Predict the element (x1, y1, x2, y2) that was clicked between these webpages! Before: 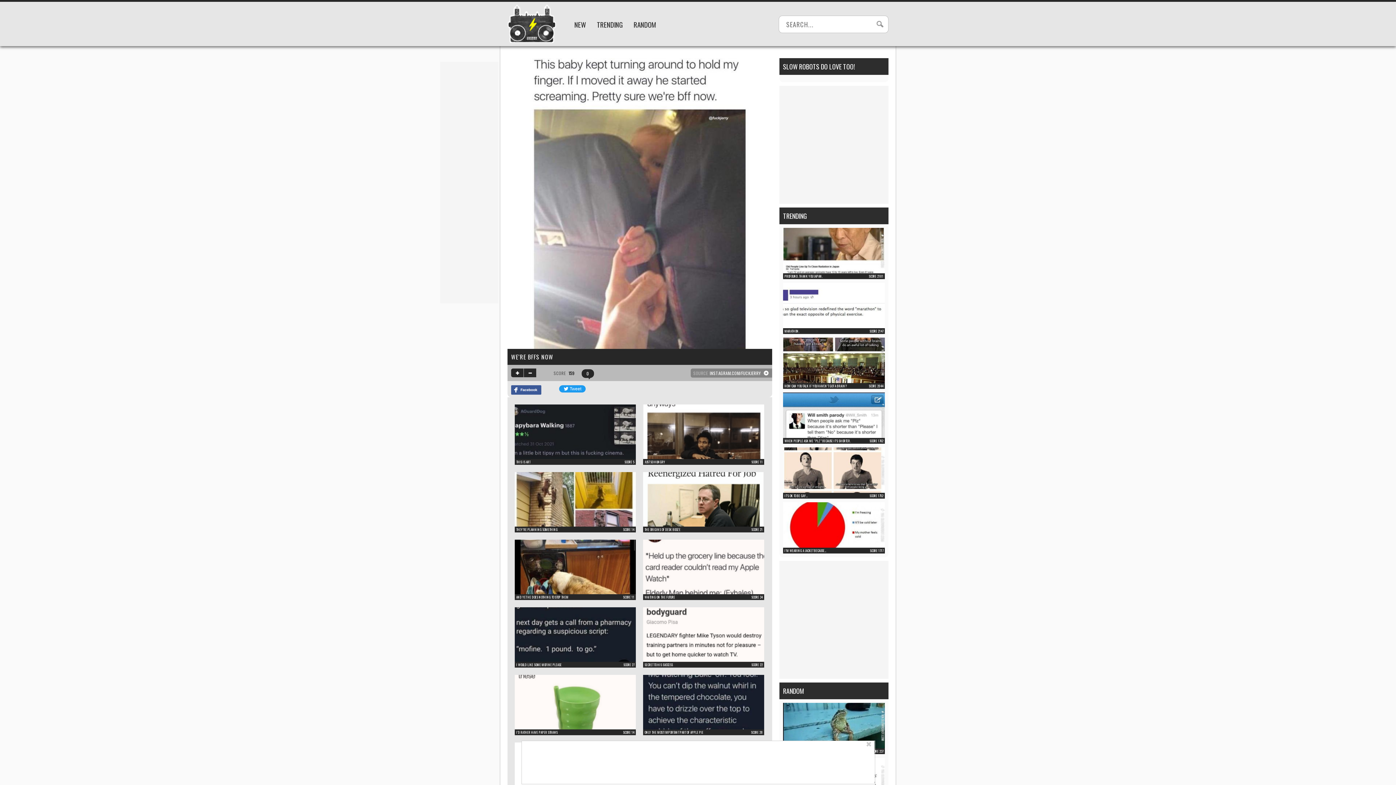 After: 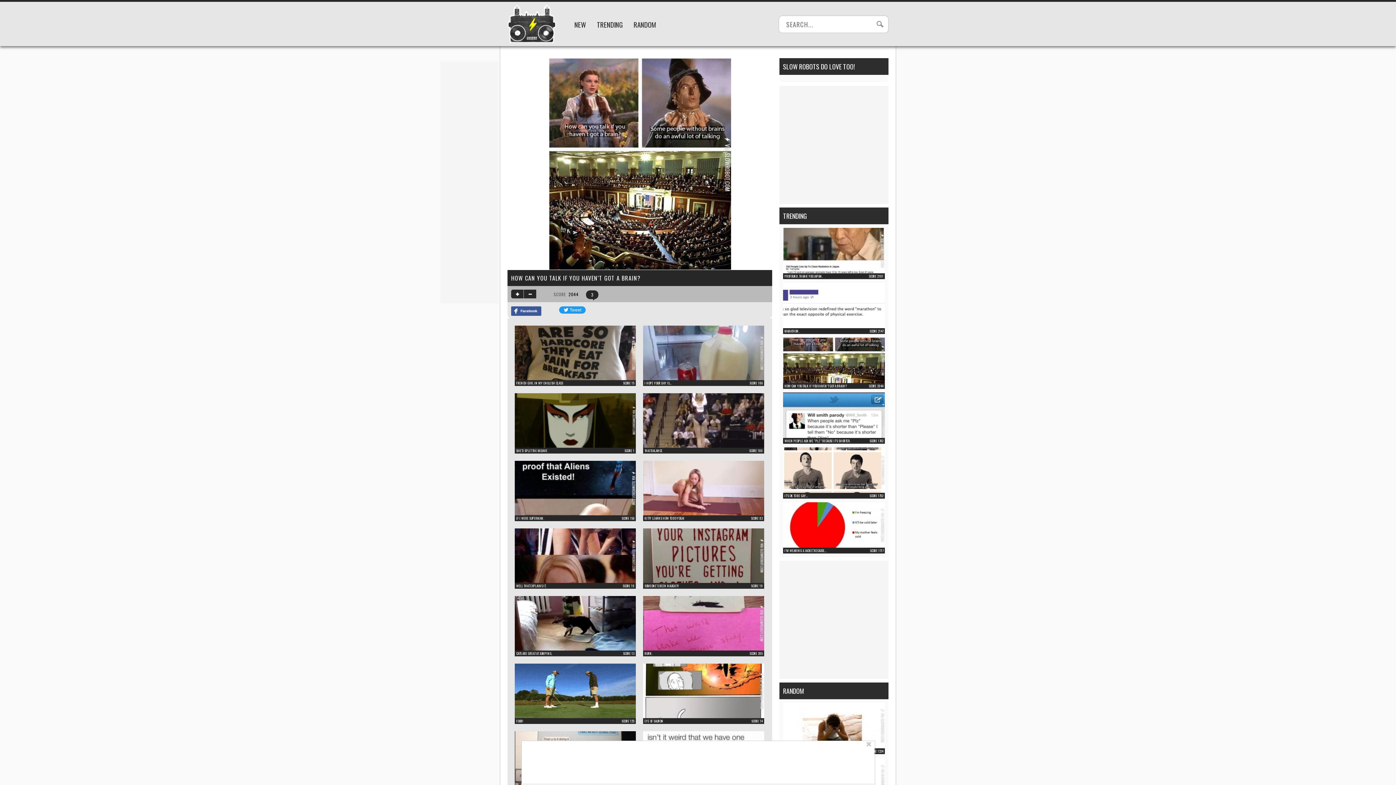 Action: bbox: (783, 376, 885, 385)